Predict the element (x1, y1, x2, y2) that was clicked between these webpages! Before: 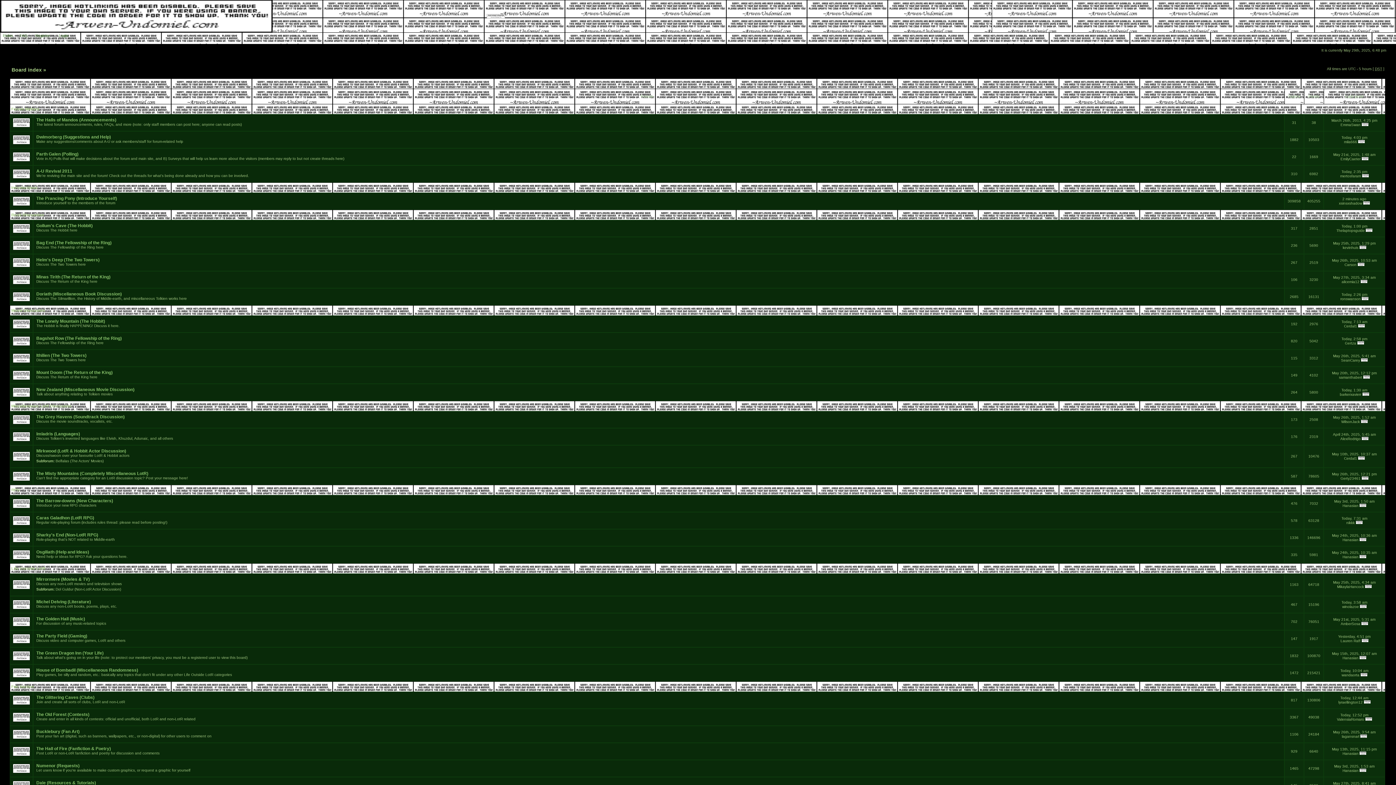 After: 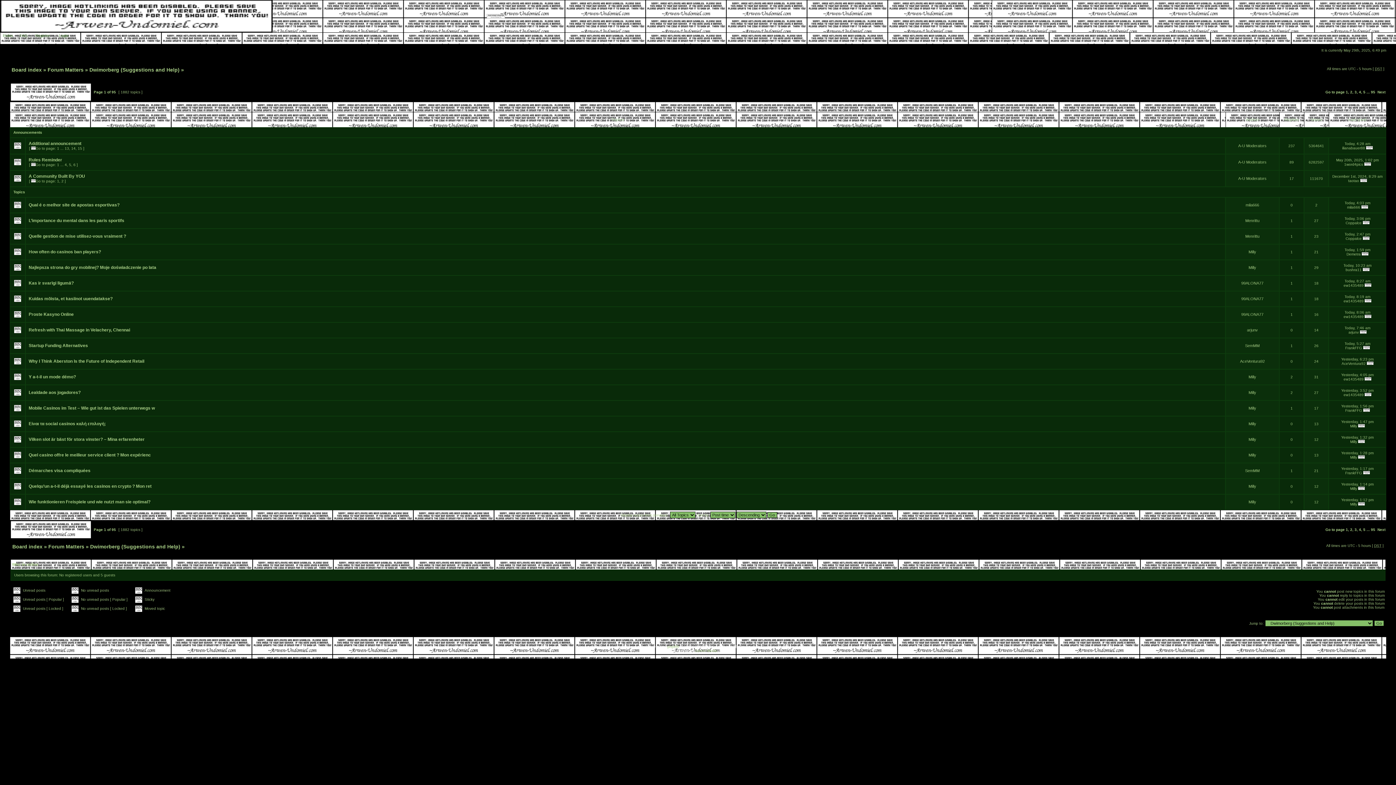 Action: label: Dwimorberg (Suggestions and Help) bbox: (36, 134, 110, 139)